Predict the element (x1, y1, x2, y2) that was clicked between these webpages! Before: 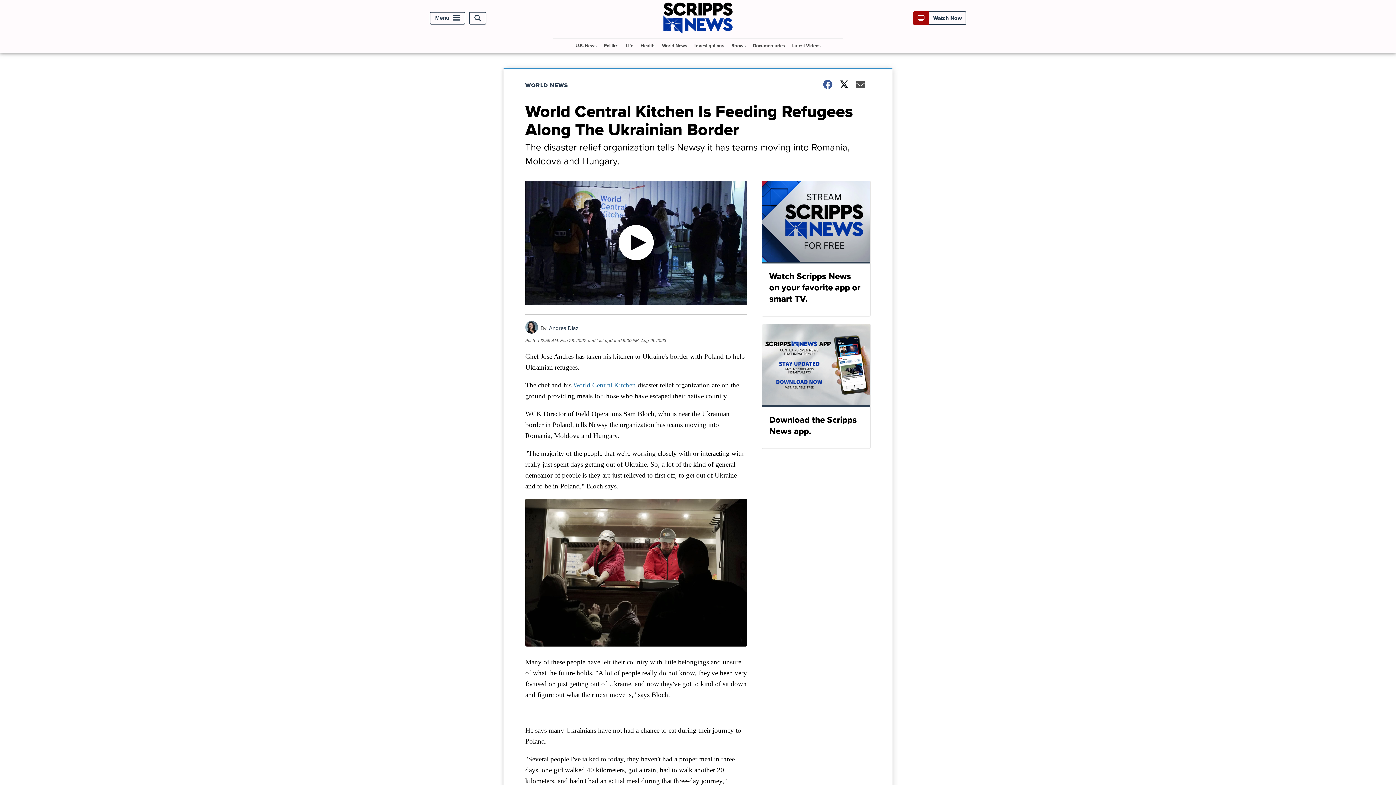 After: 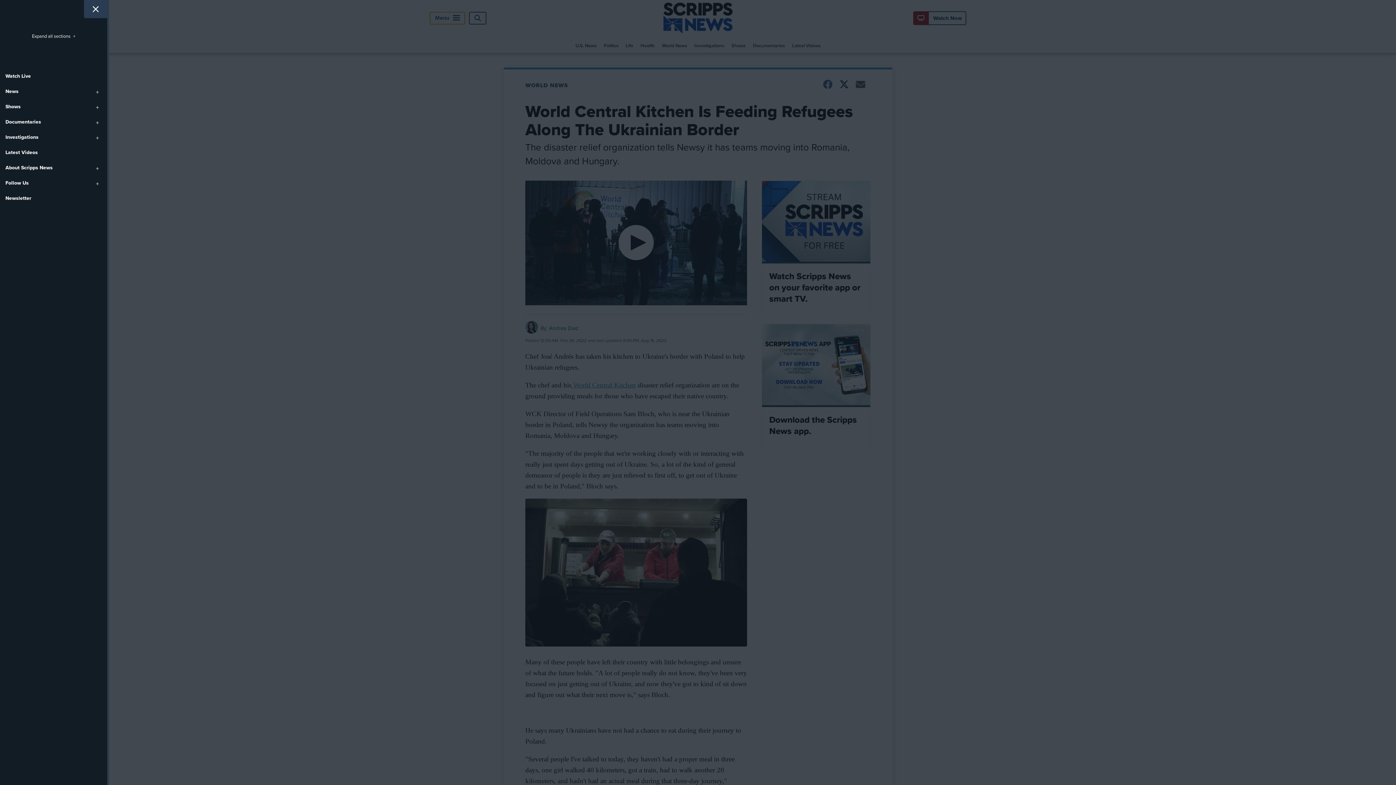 Action: label: Menu bbox: (429, 11, 465, 24)